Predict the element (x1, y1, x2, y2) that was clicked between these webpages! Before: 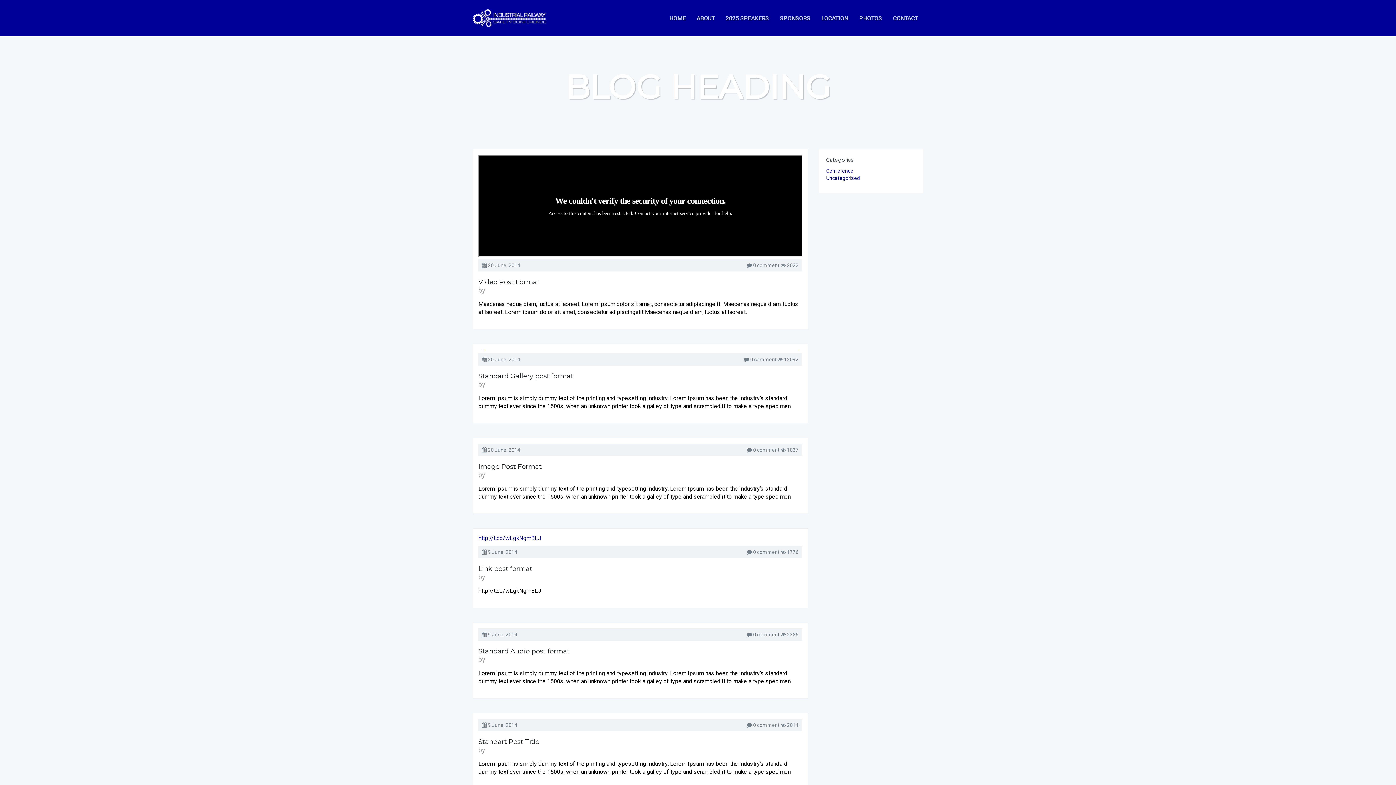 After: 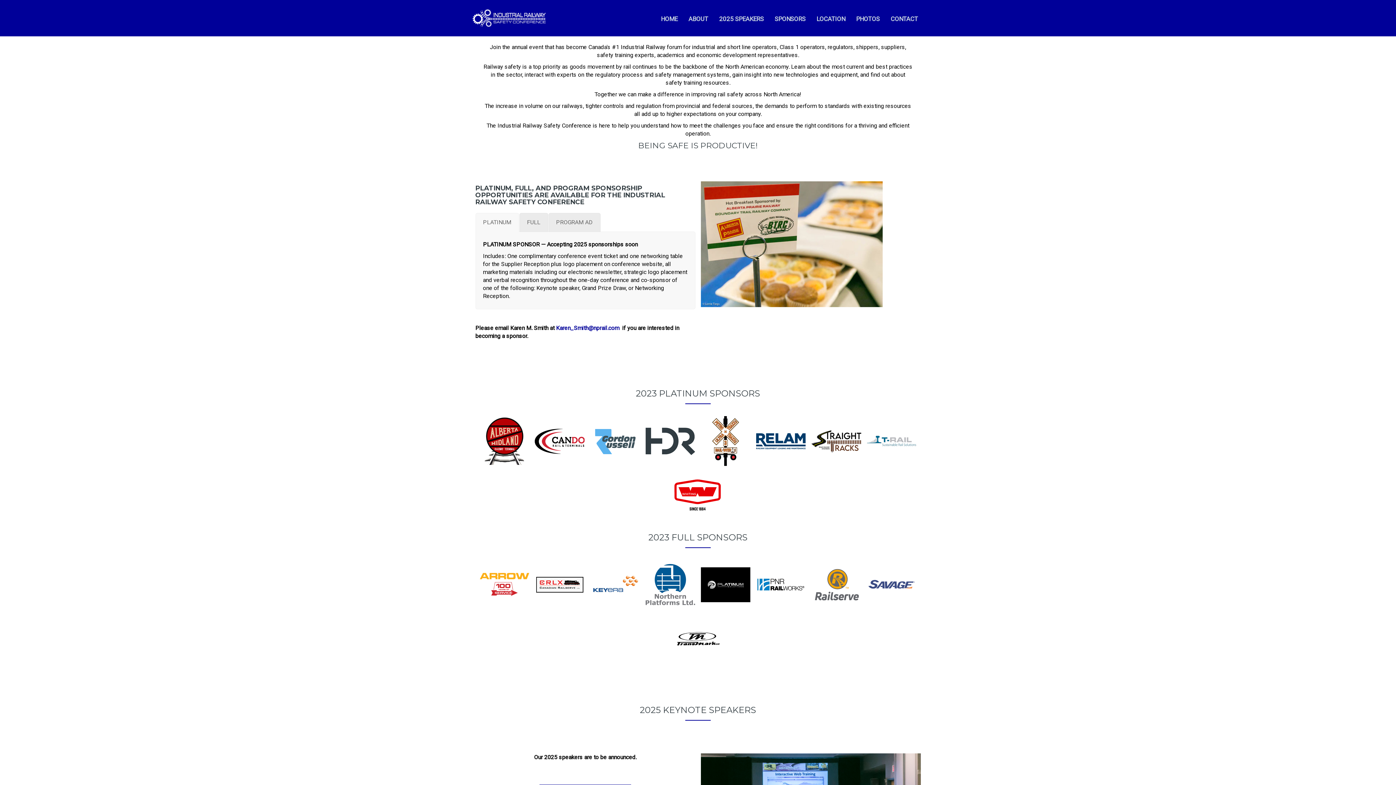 Action: bbox: (691, 10, 720, 26) label: ABOUT